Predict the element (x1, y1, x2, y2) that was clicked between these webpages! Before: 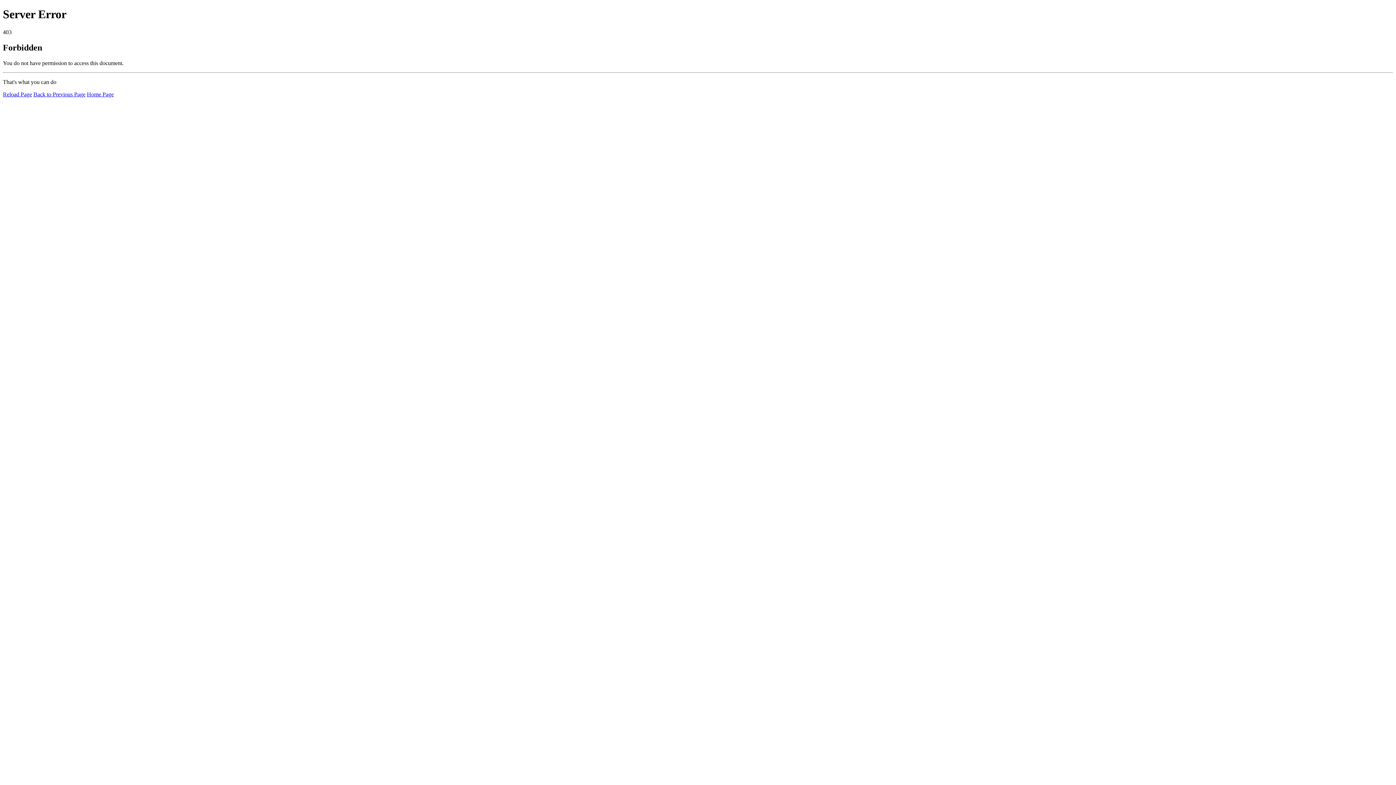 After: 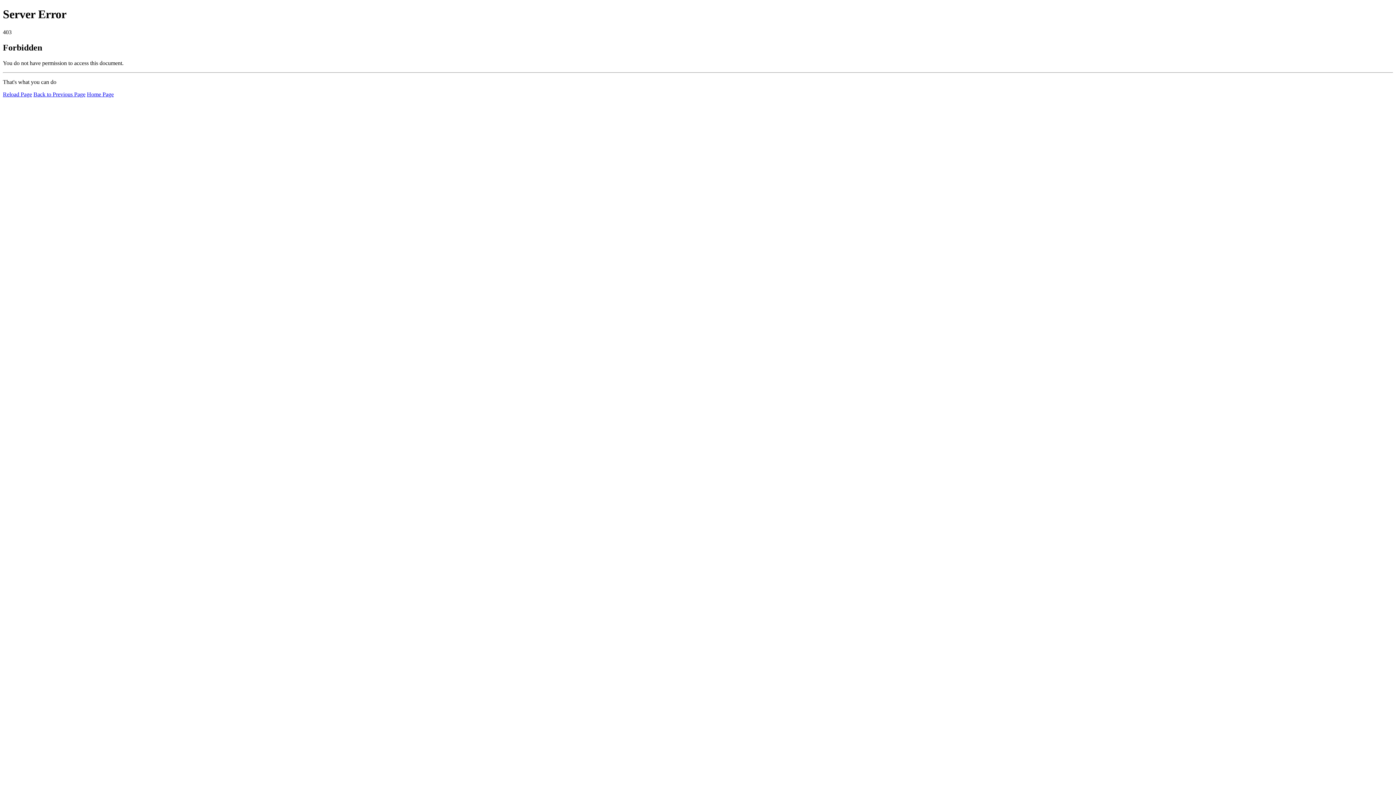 Action: label: Reload Page bbox: (2, 91, 32, 97)